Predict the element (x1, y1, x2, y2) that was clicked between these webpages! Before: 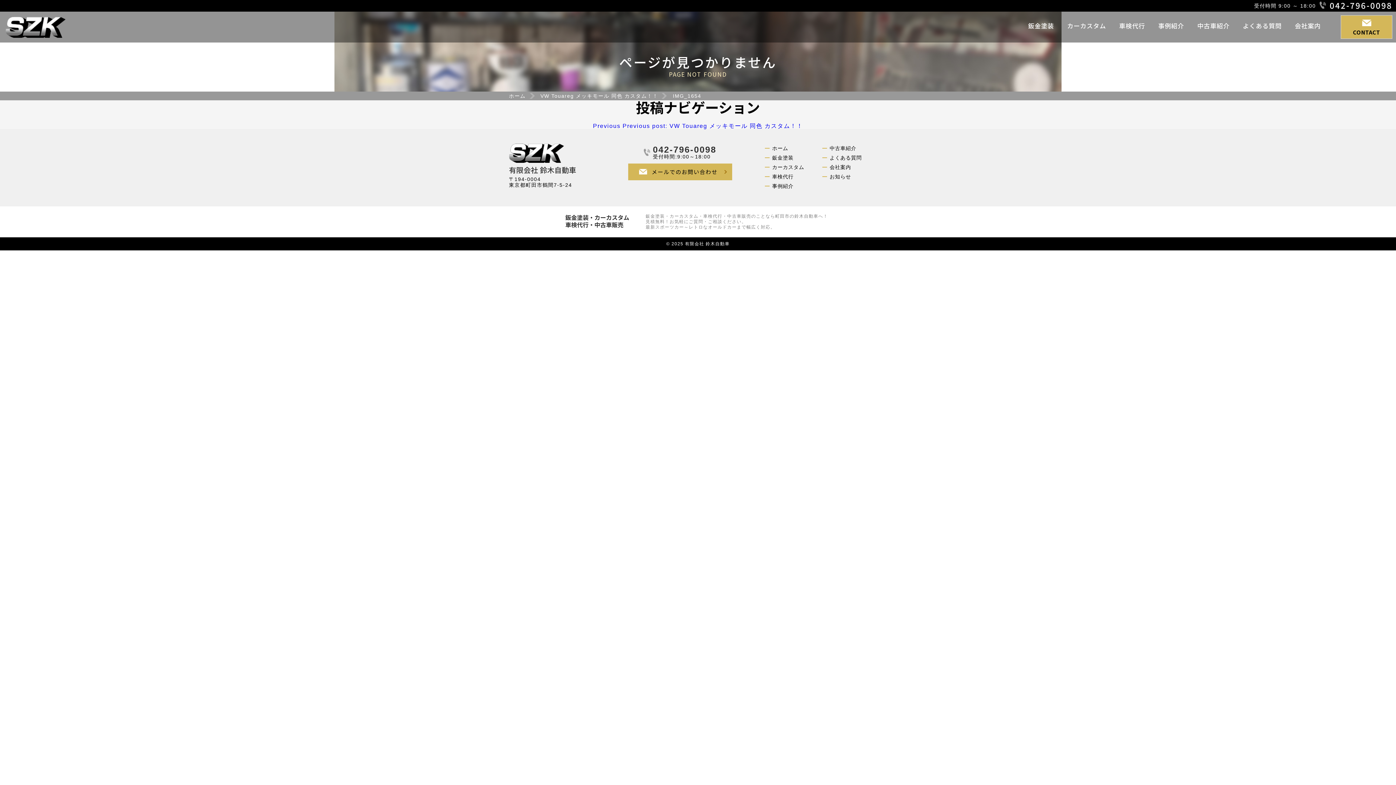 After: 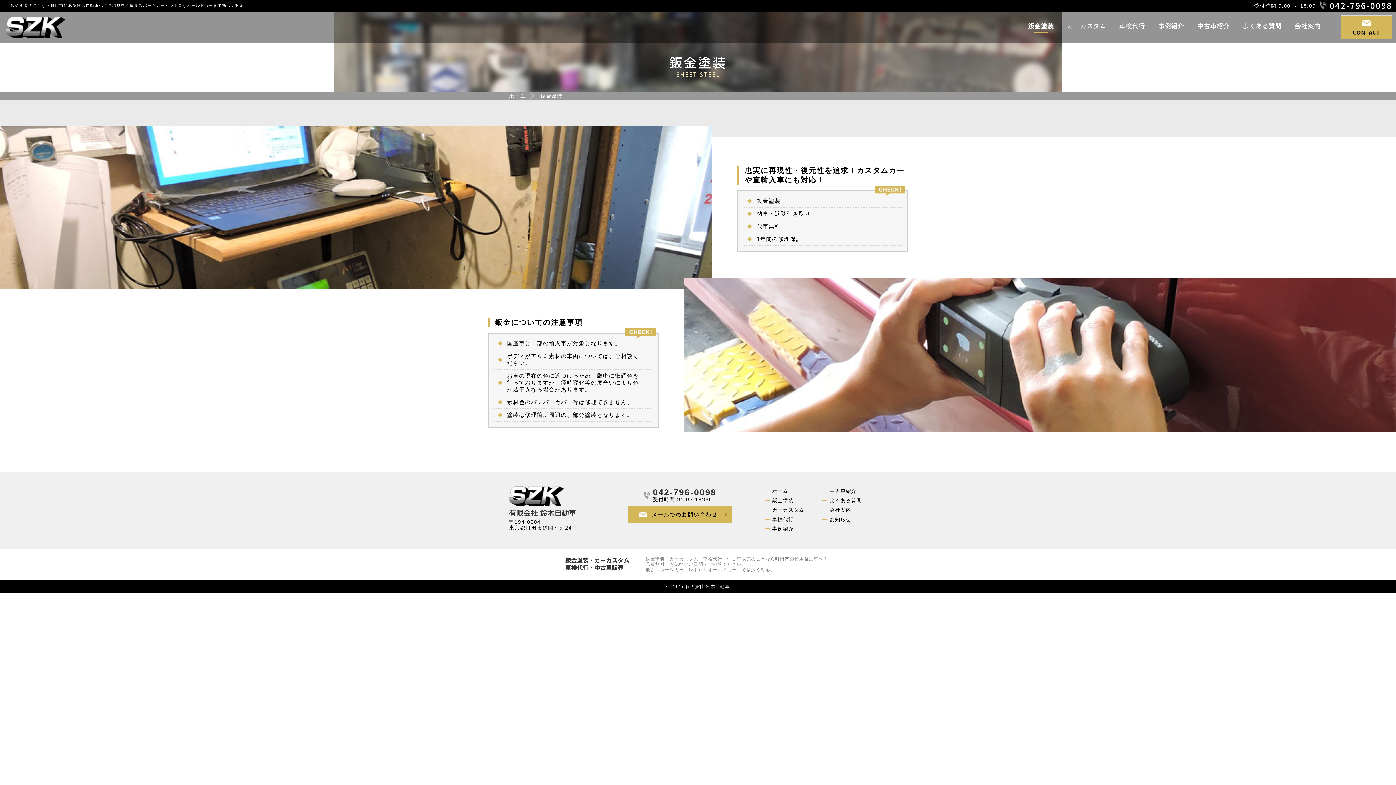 Action: bbox: (1021, 16, 1060, 33) label: 鈑金塗装